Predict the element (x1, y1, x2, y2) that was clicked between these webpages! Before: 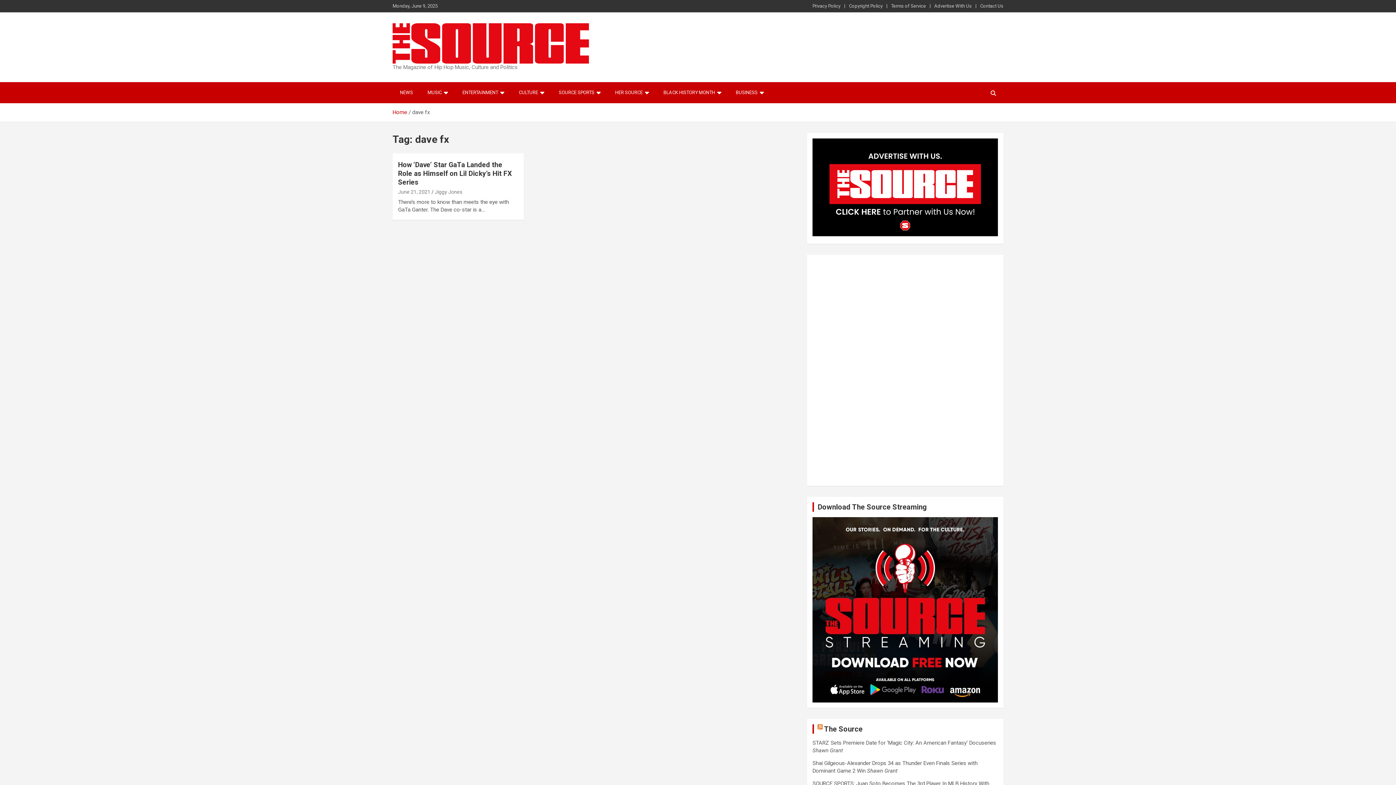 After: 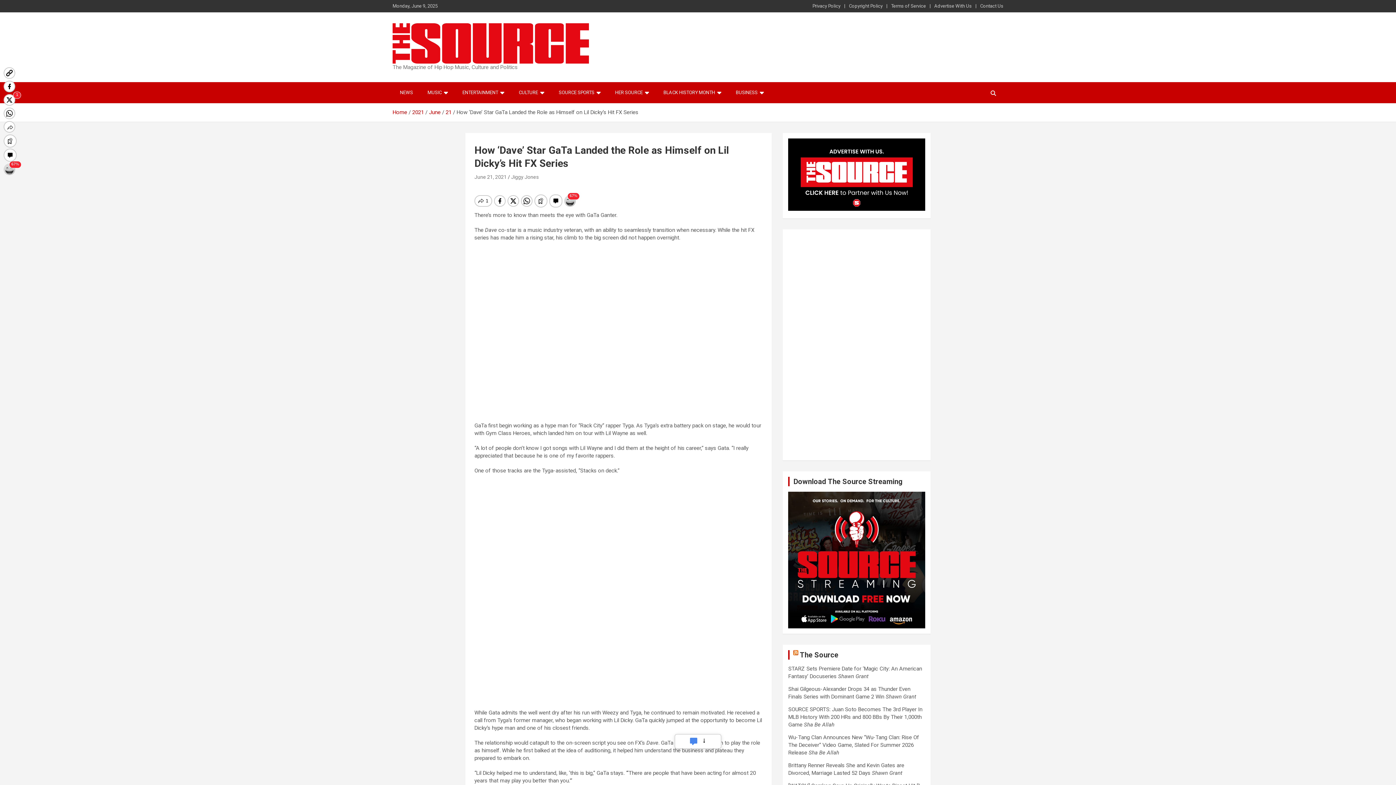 Action: bbox: (398, 189, 430, 194) label: June 21, 2021